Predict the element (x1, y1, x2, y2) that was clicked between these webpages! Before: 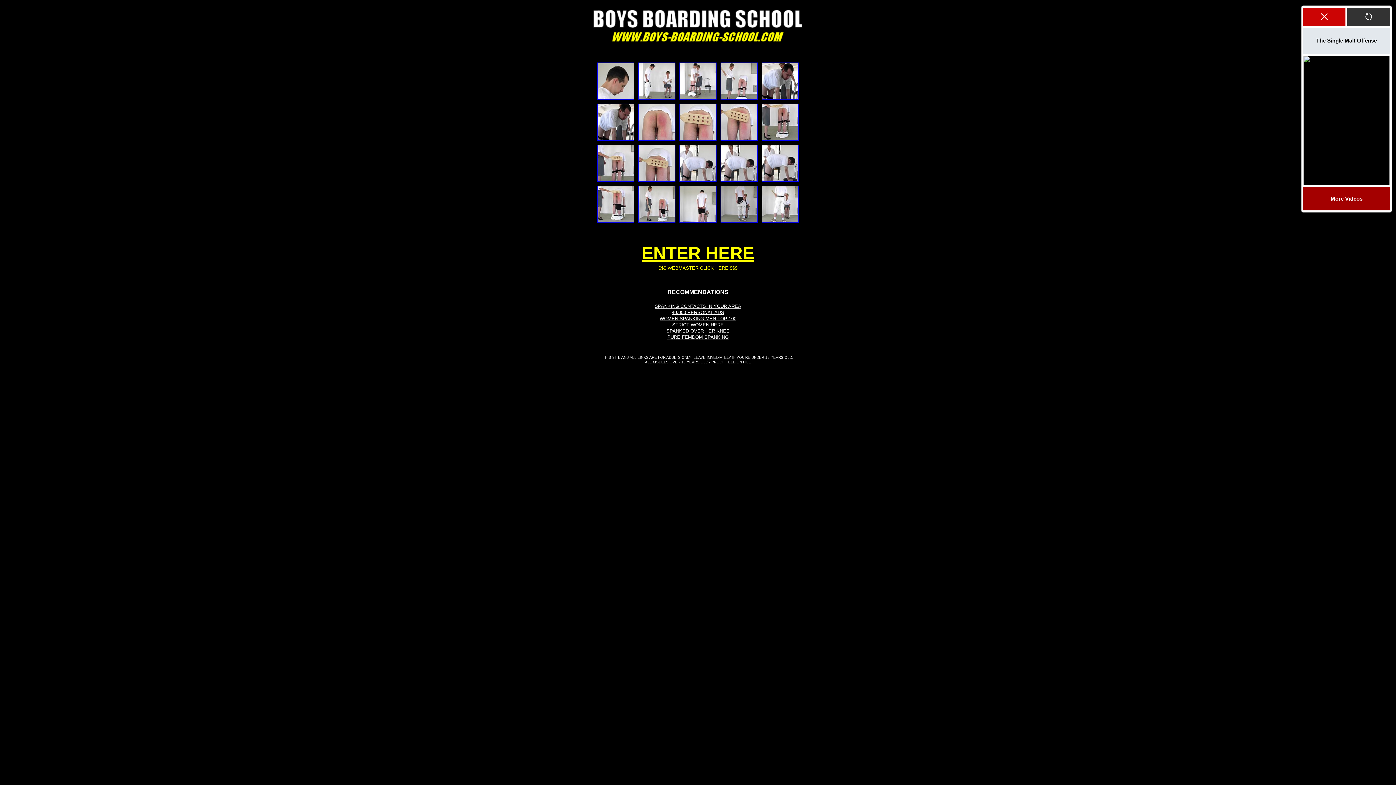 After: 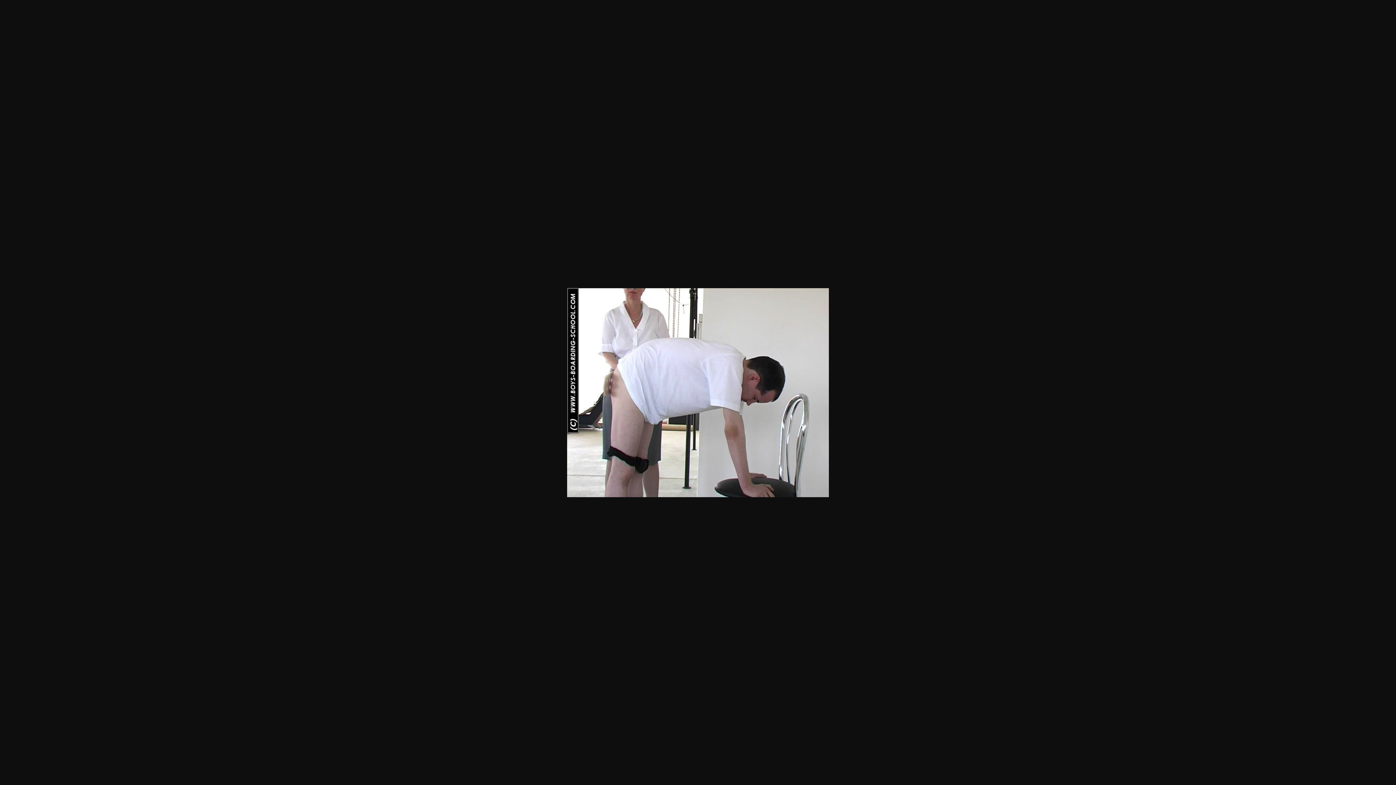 Action: bbox: (761, 176, 798, 182)